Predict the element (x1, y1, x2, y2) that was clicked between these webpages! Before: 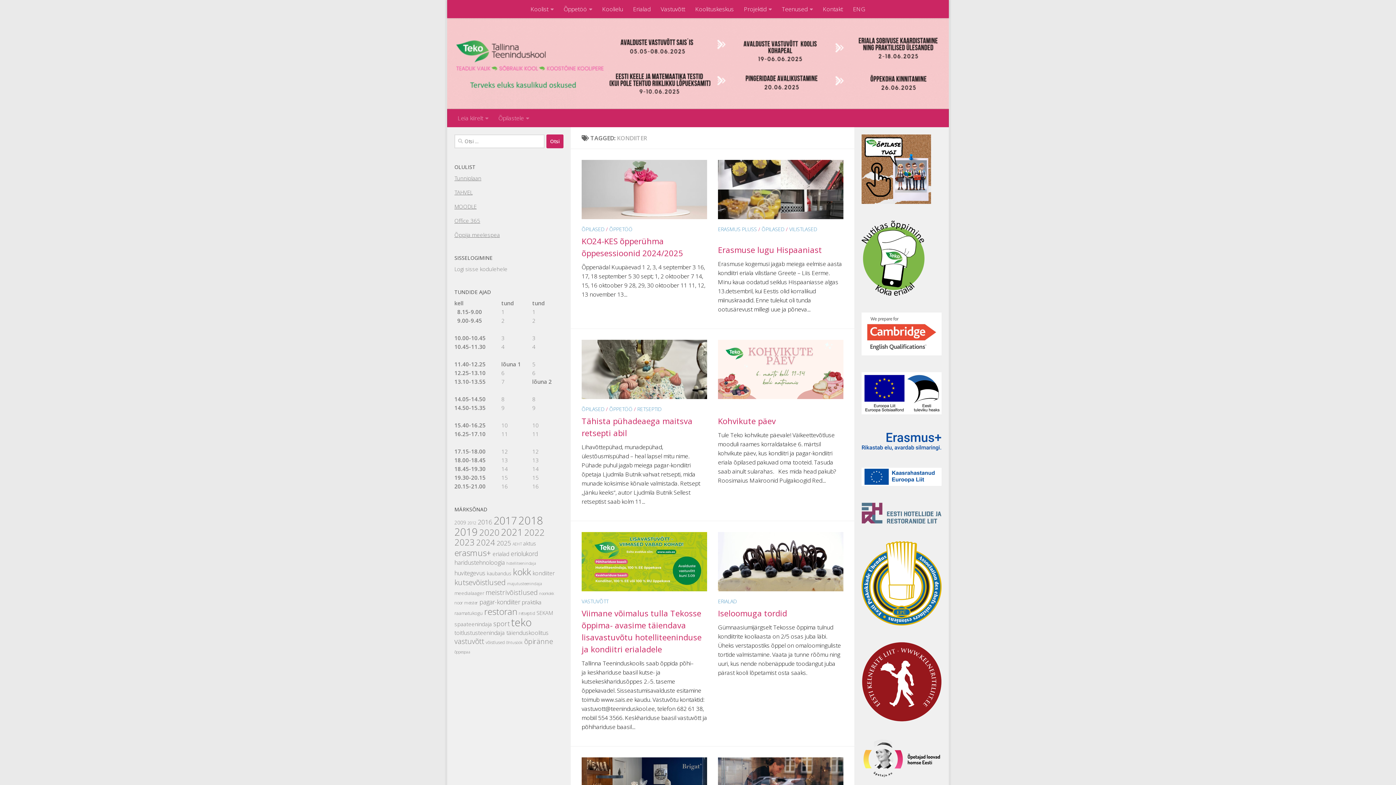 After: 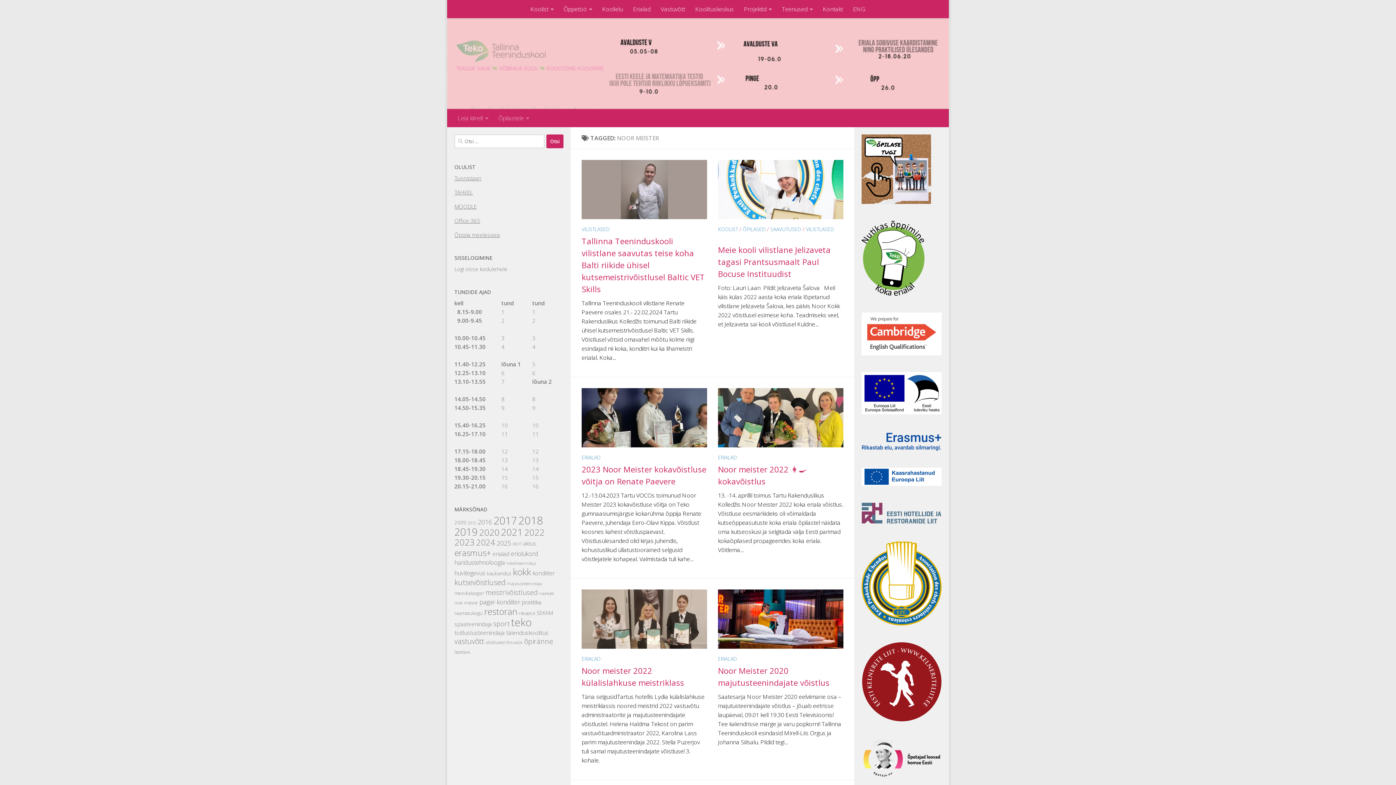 Action: label: noor meister (21 elementi) bbox: (454, 600, 478, 605)